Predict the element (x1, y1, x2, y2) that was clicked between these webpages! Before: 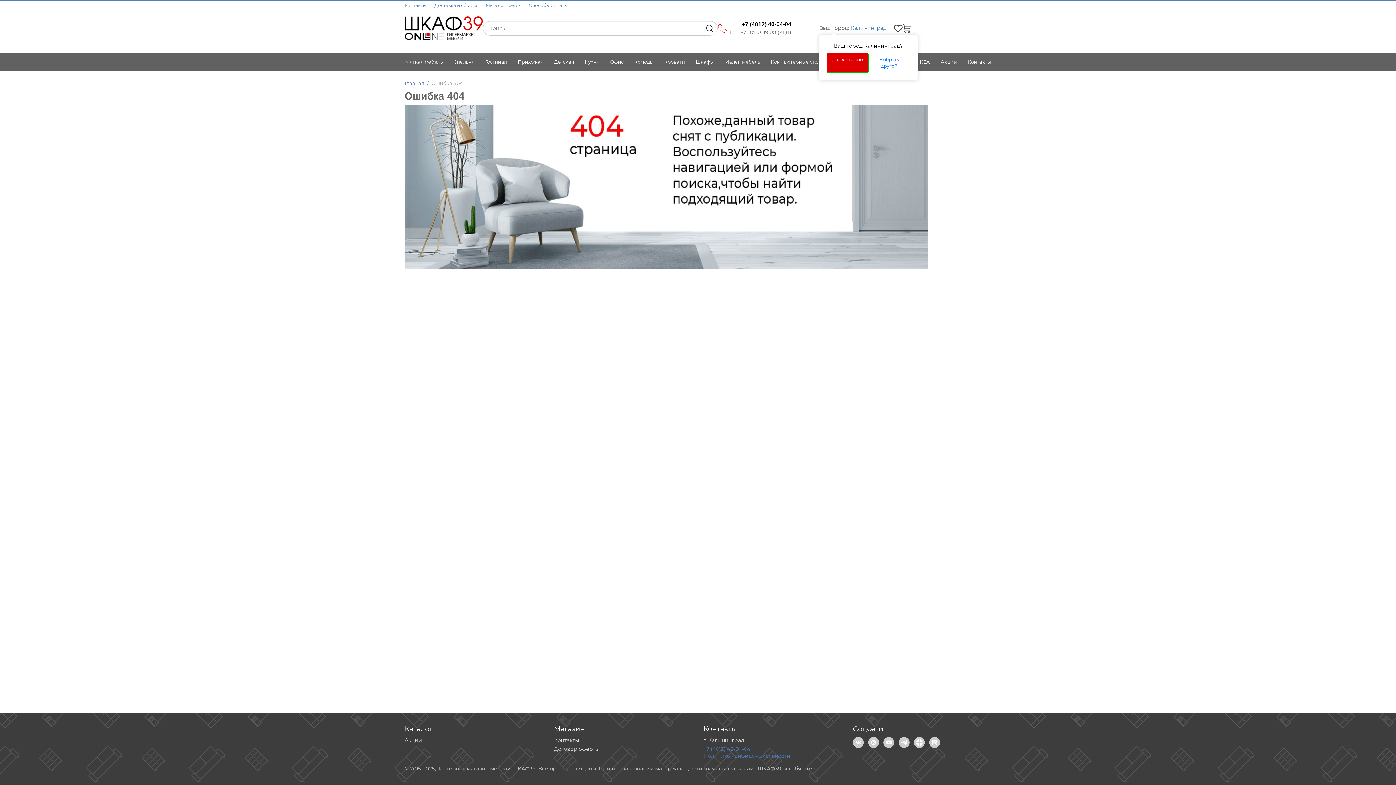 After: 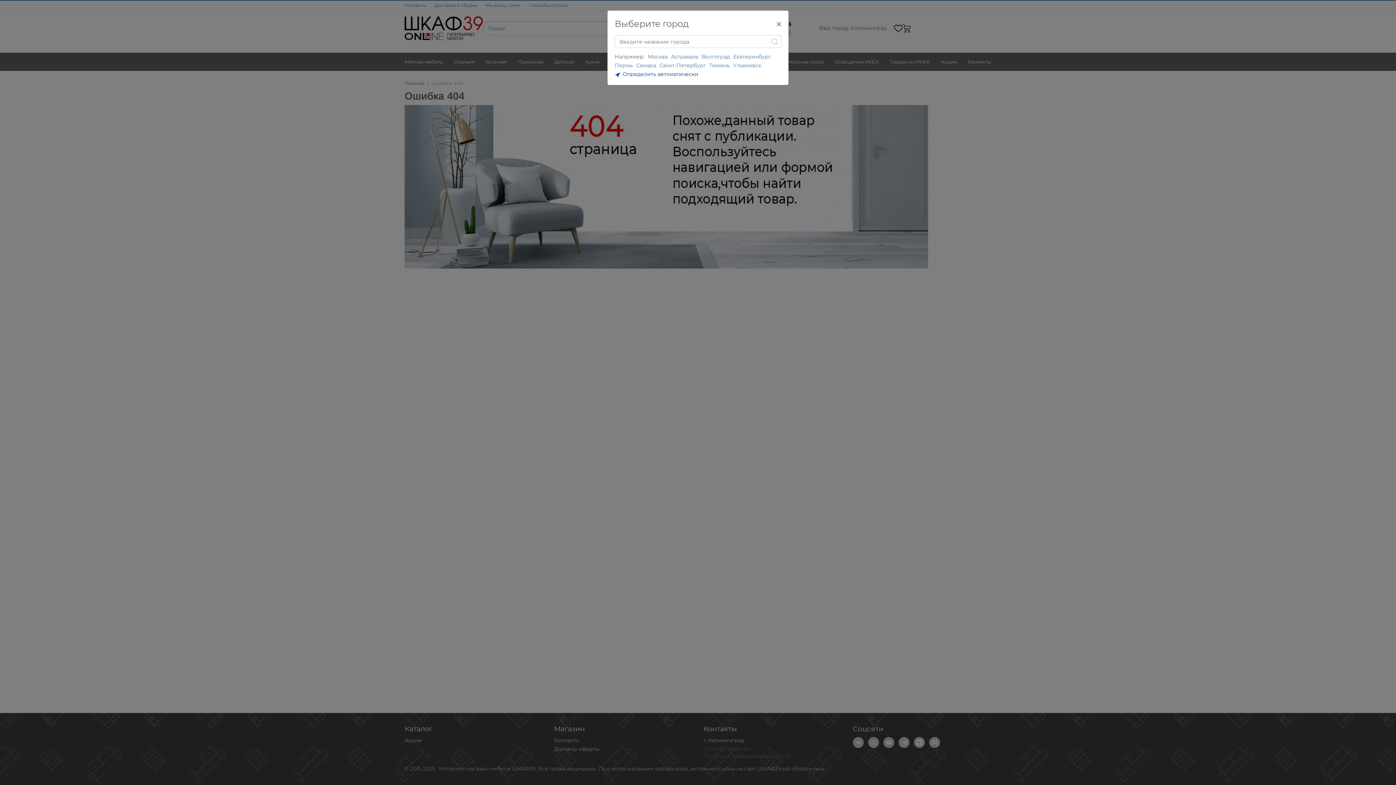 Action: bbox: (868, 53, 910, 72) label: Выбрать другой